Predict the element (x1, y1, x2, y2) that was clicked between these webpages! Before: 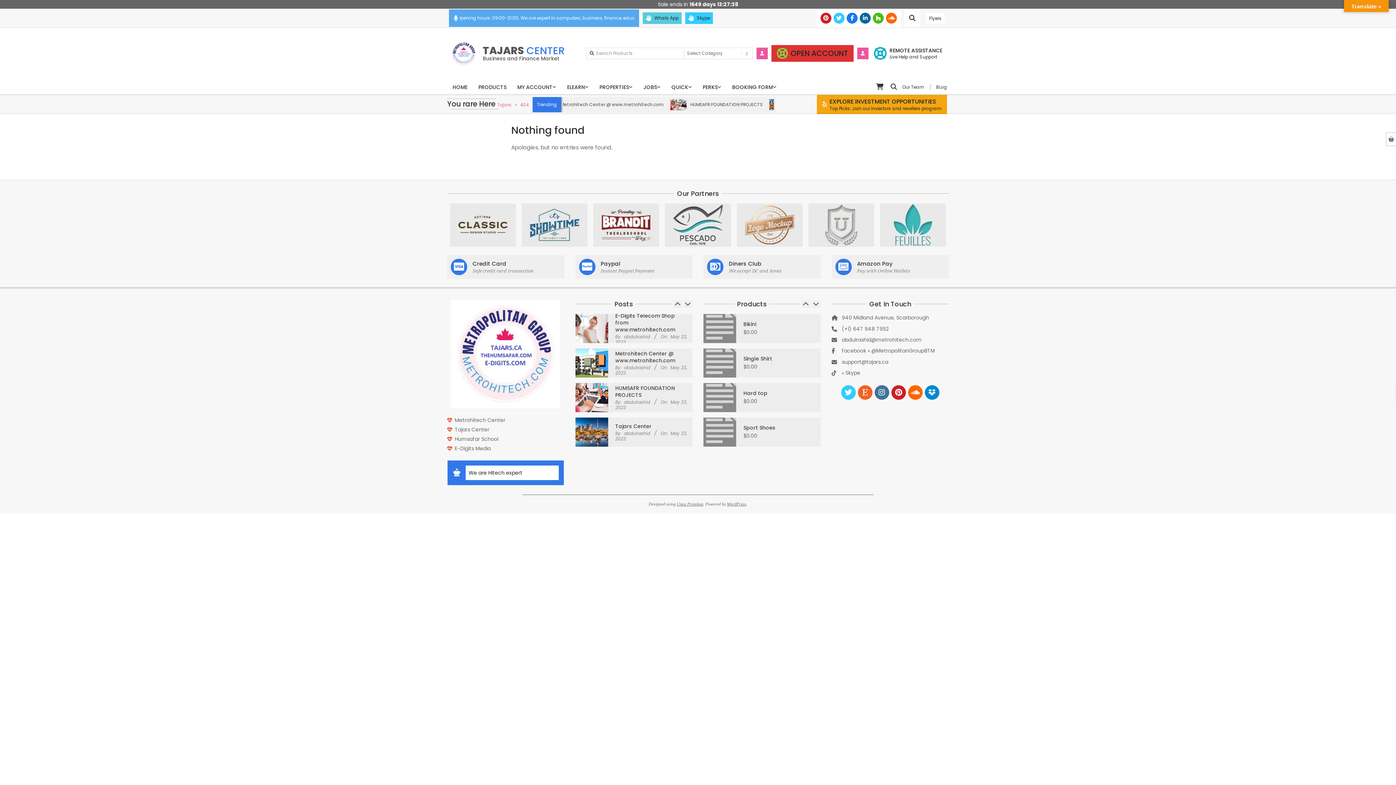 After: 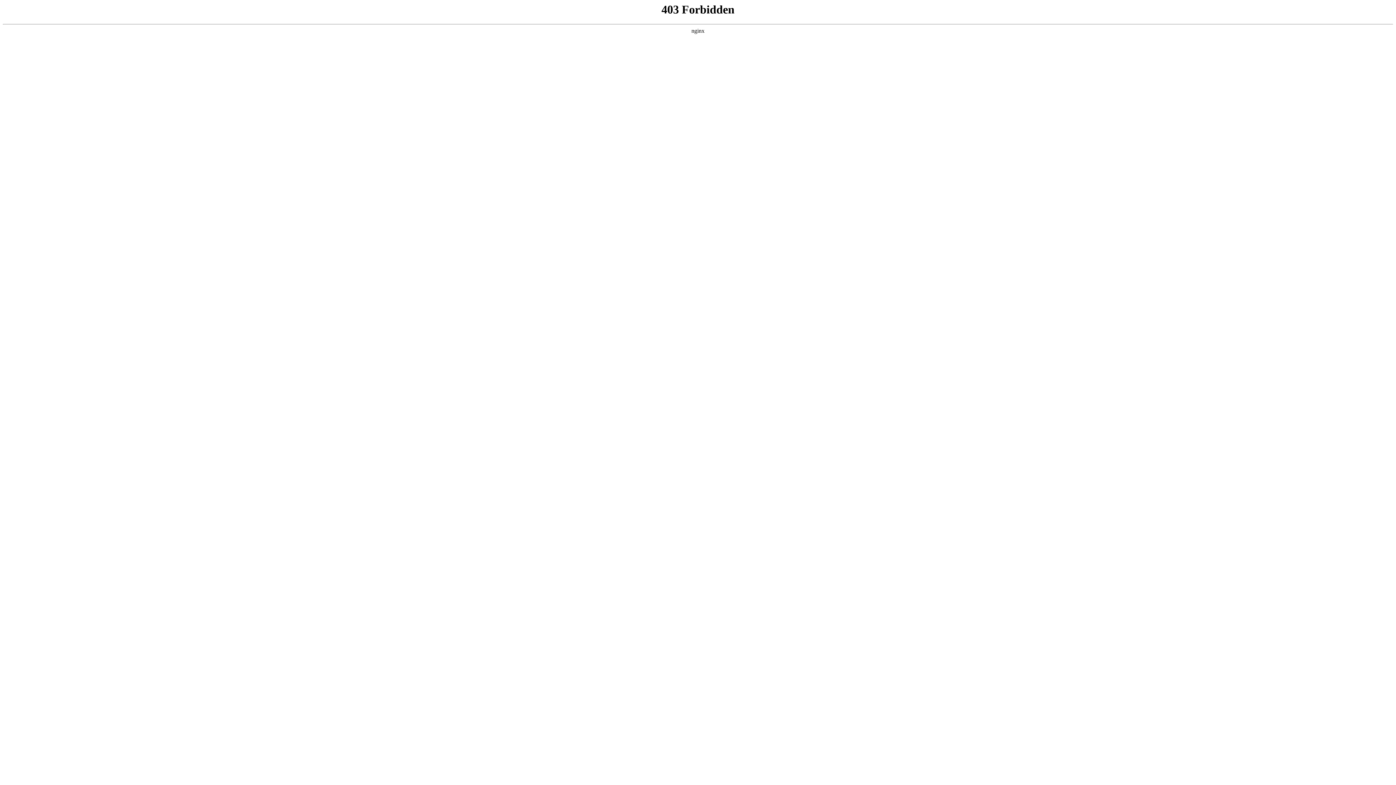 Action: bbox: (727, 501, 746, 507) label: WordPress